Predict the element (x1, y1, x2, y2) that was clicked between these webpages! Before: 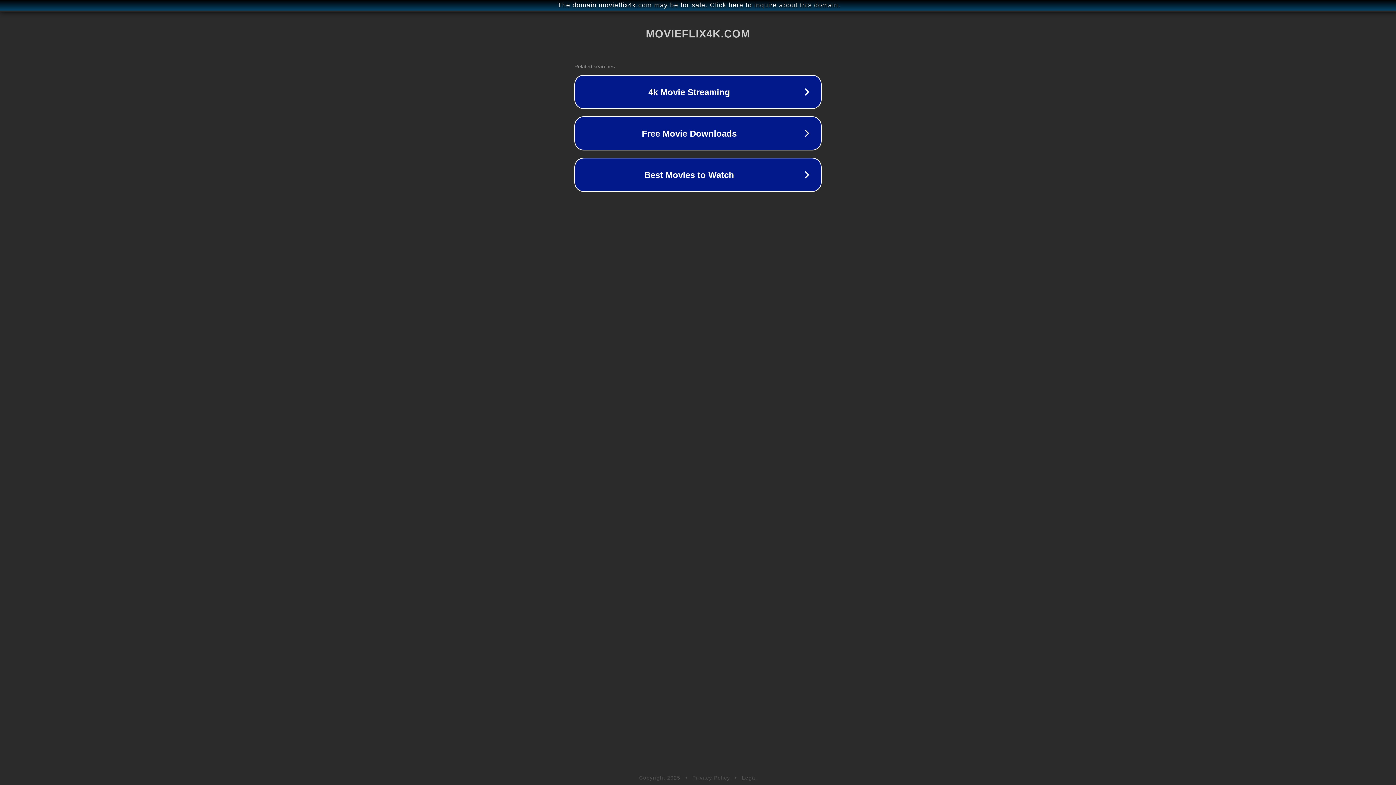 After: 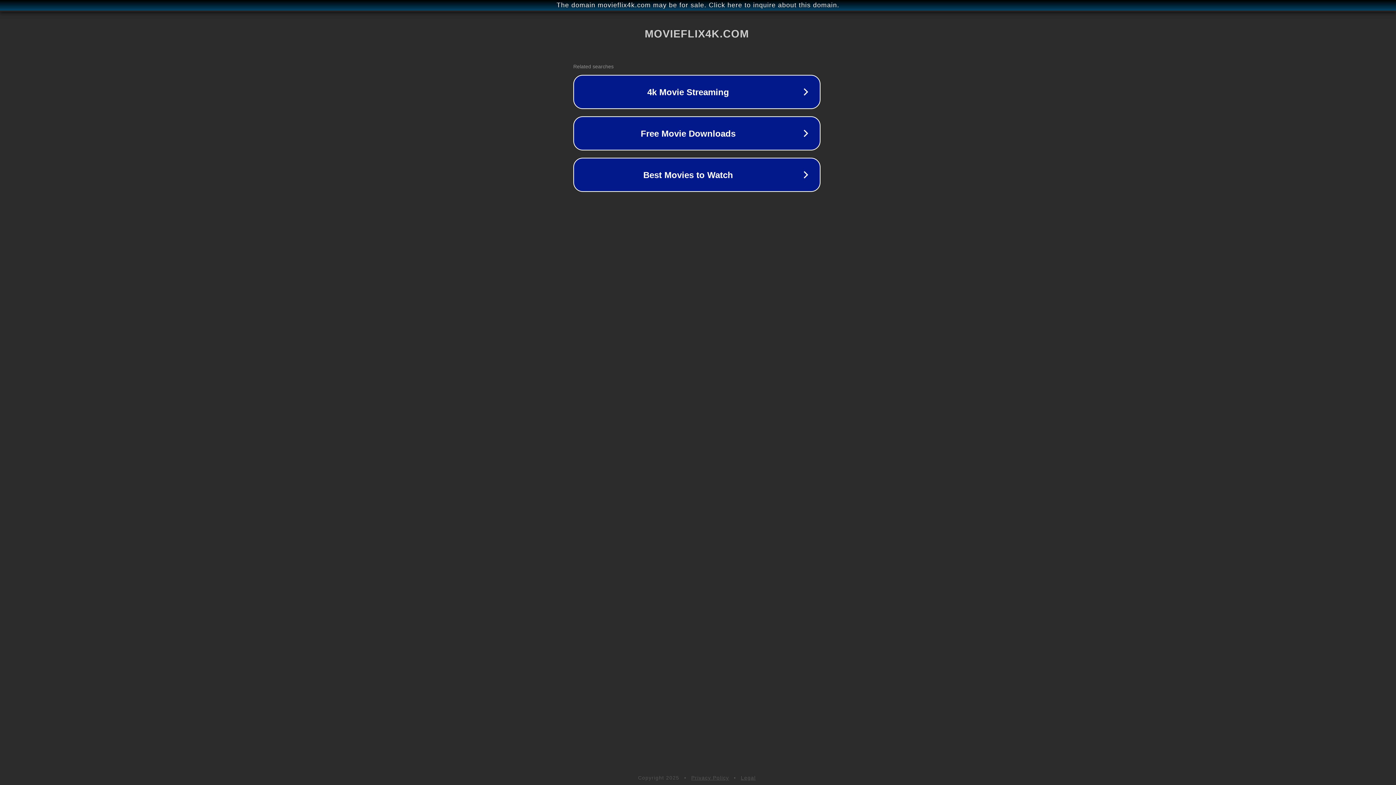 Action: bbox: (1, 1, 1397, 9) label: The domain movieflix4k.com may be for sale. Click here to inquire about this domain.